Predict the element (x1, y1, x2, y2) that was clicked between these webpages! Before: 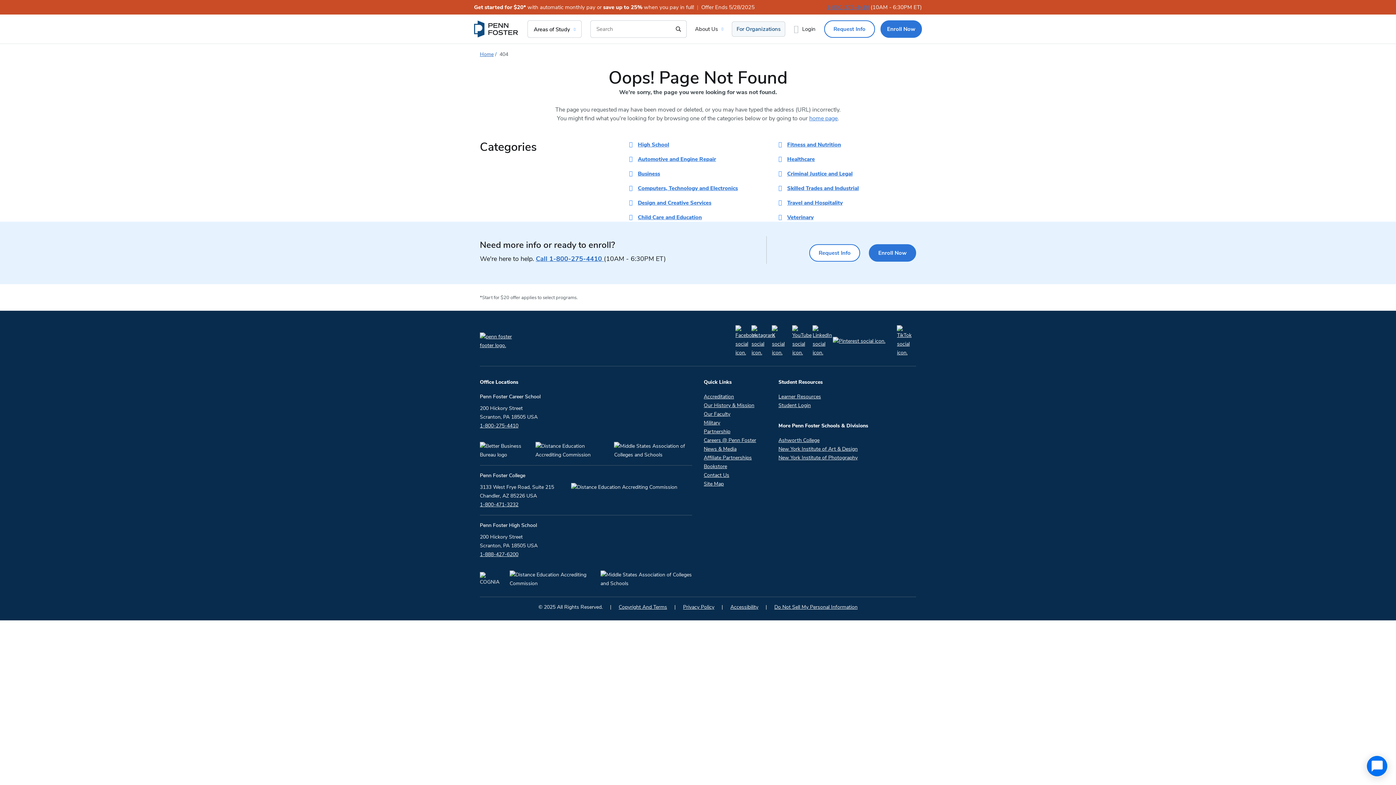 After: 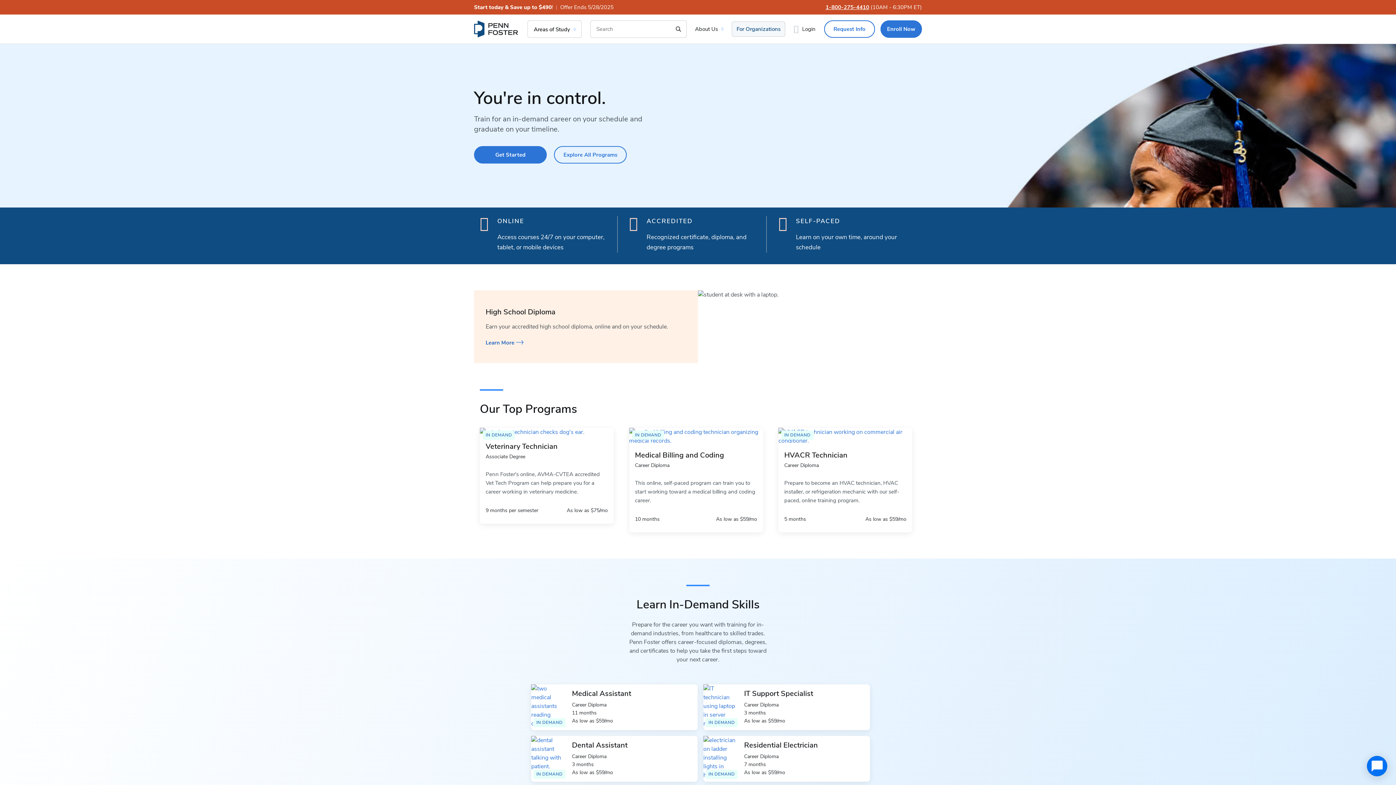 Action: bbox: (480, 332, 517, 350)